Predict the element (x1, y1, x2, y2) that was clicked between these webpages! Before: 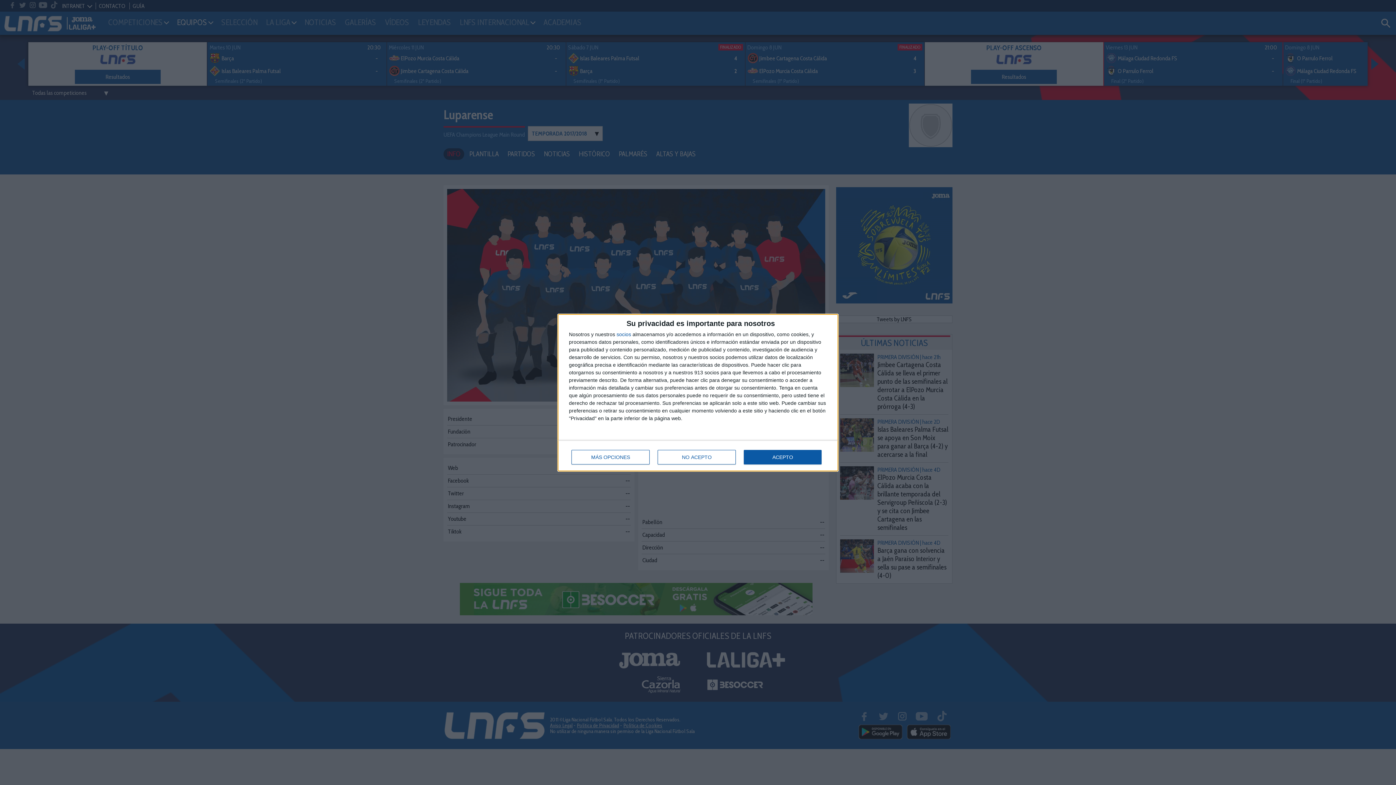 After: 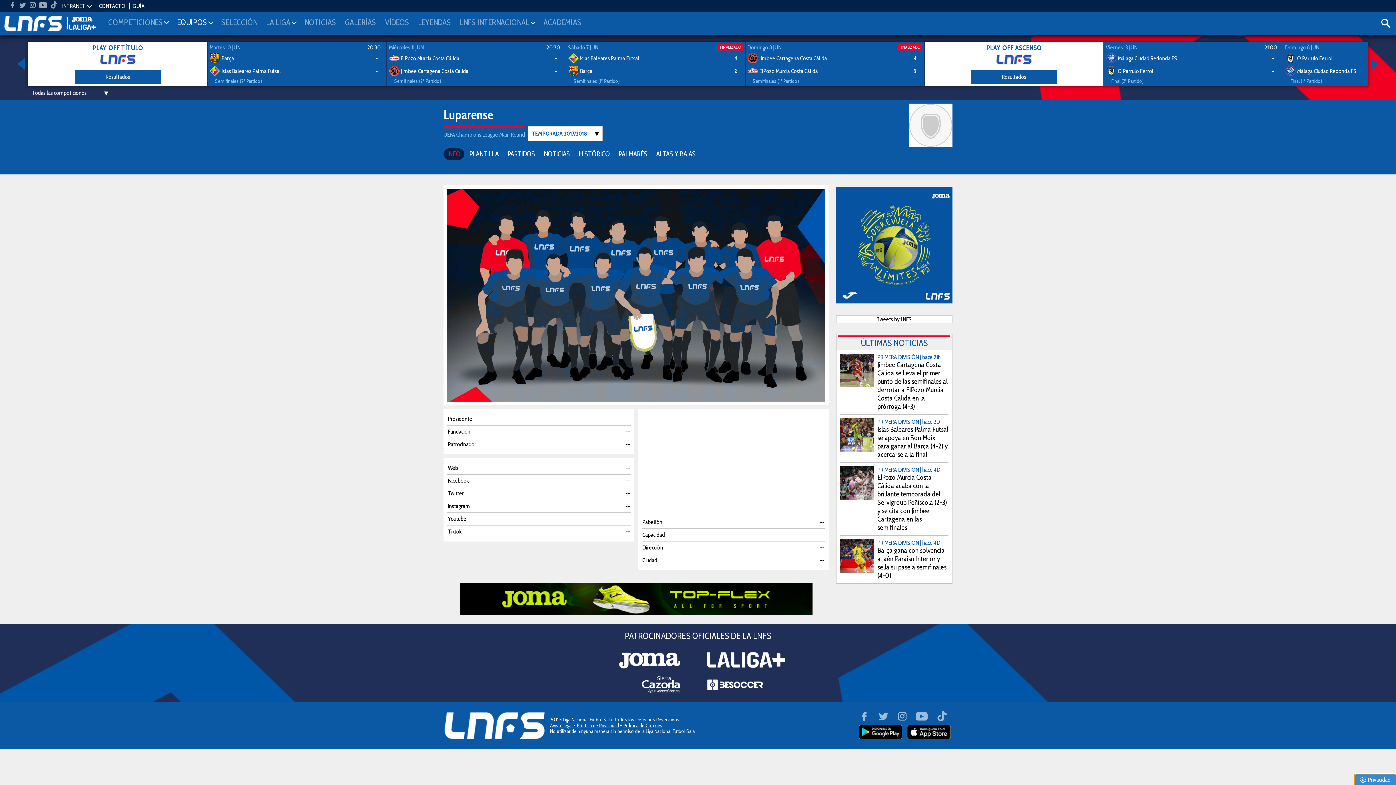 Action: bbox: (744, 450, 821, 464) label: ACEPTO